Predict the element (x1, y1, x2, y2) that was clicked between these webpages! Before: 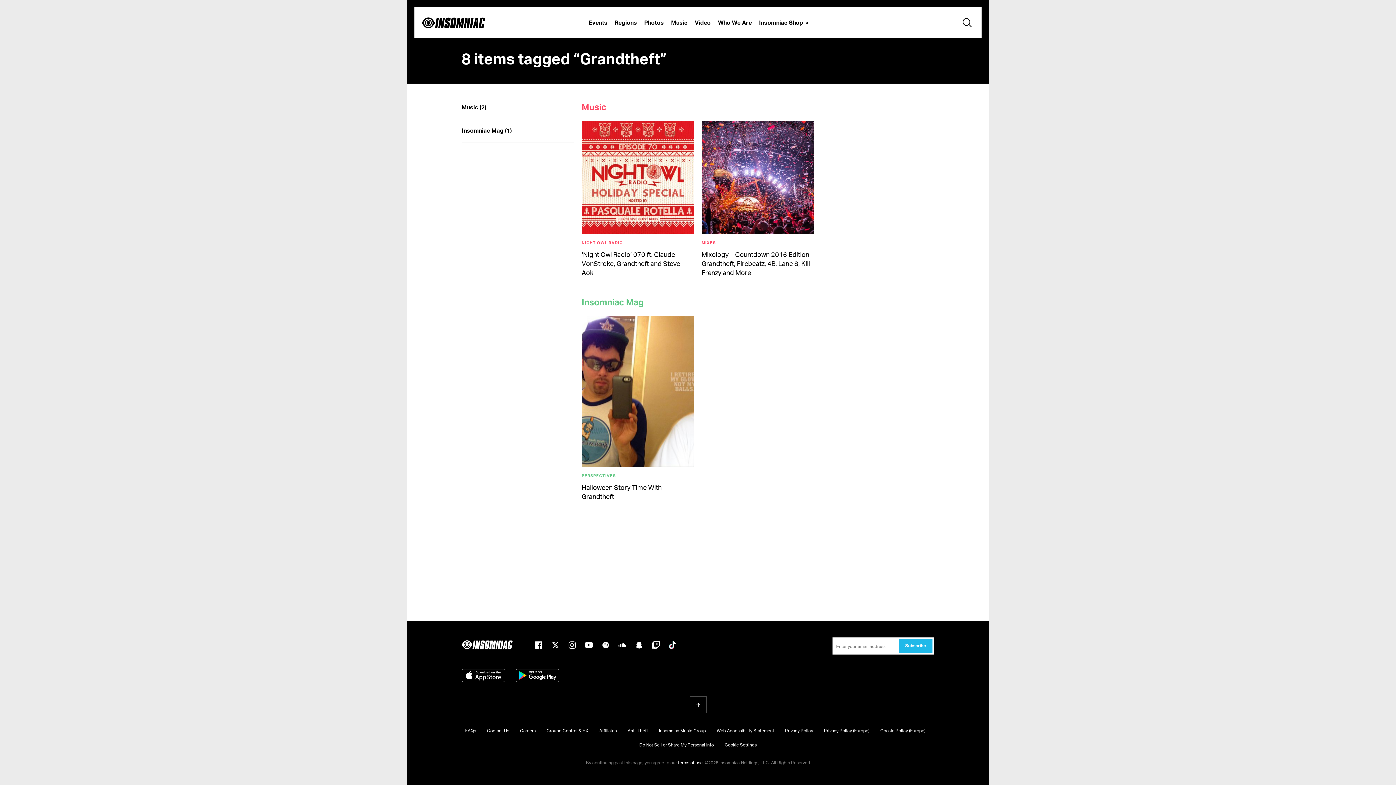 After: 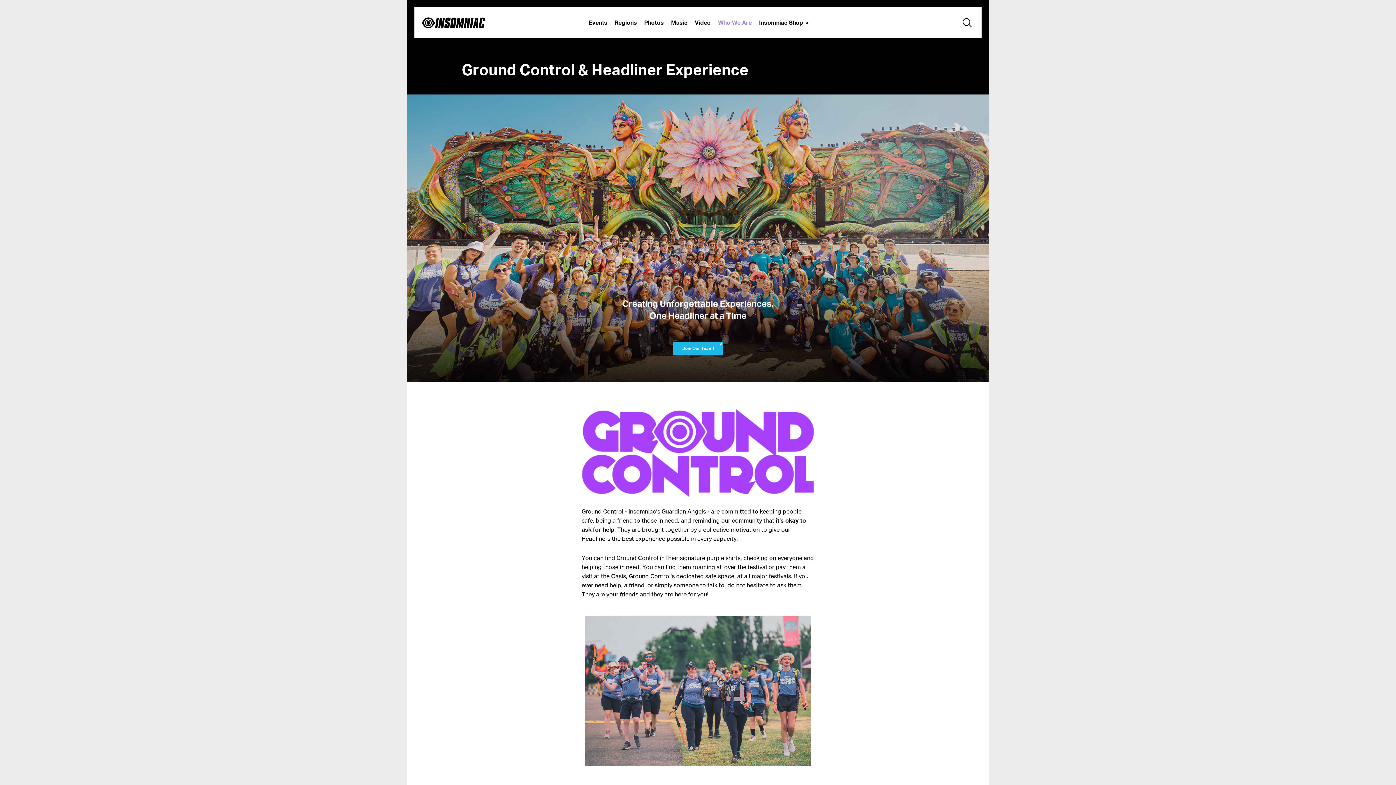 Action: bbox: (546, 728, 588, 735) label: Ground Control & HX